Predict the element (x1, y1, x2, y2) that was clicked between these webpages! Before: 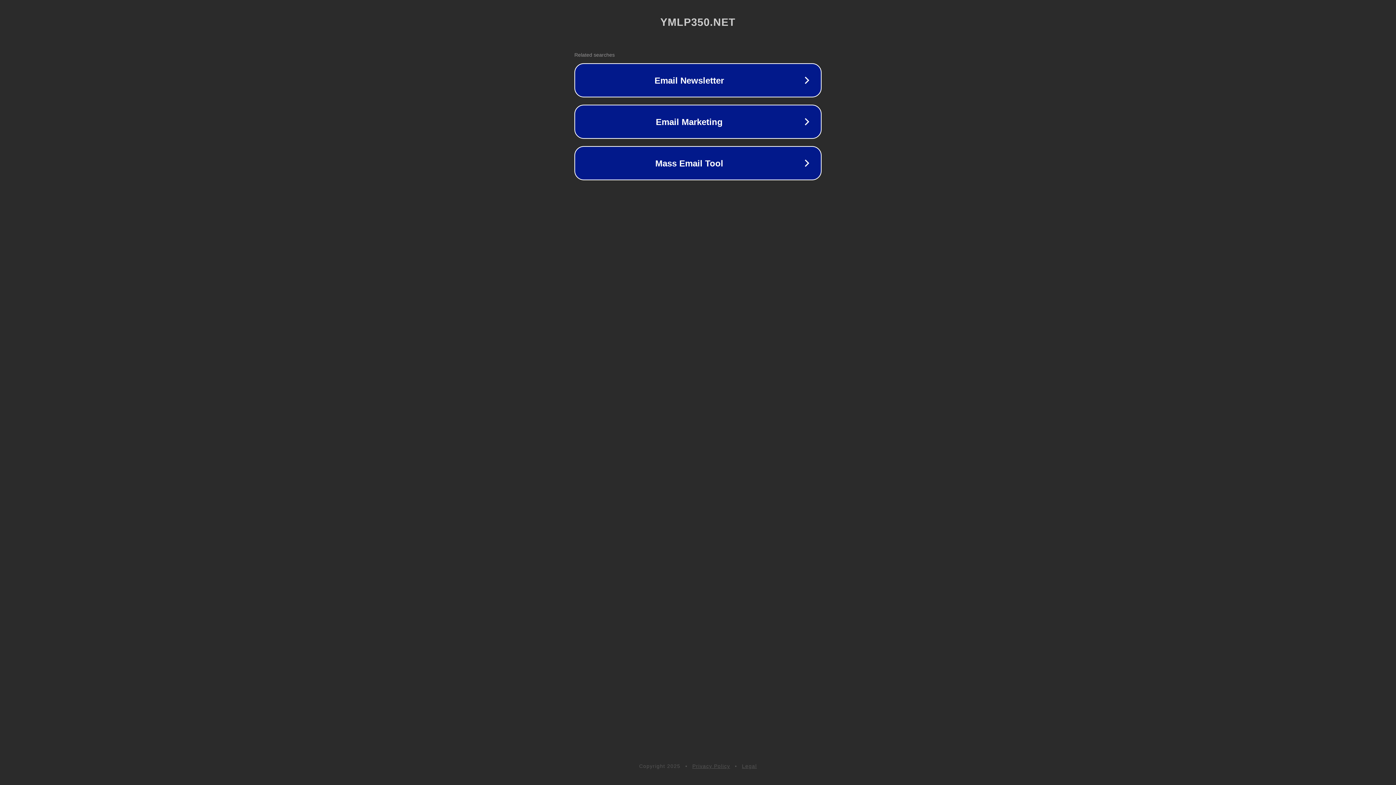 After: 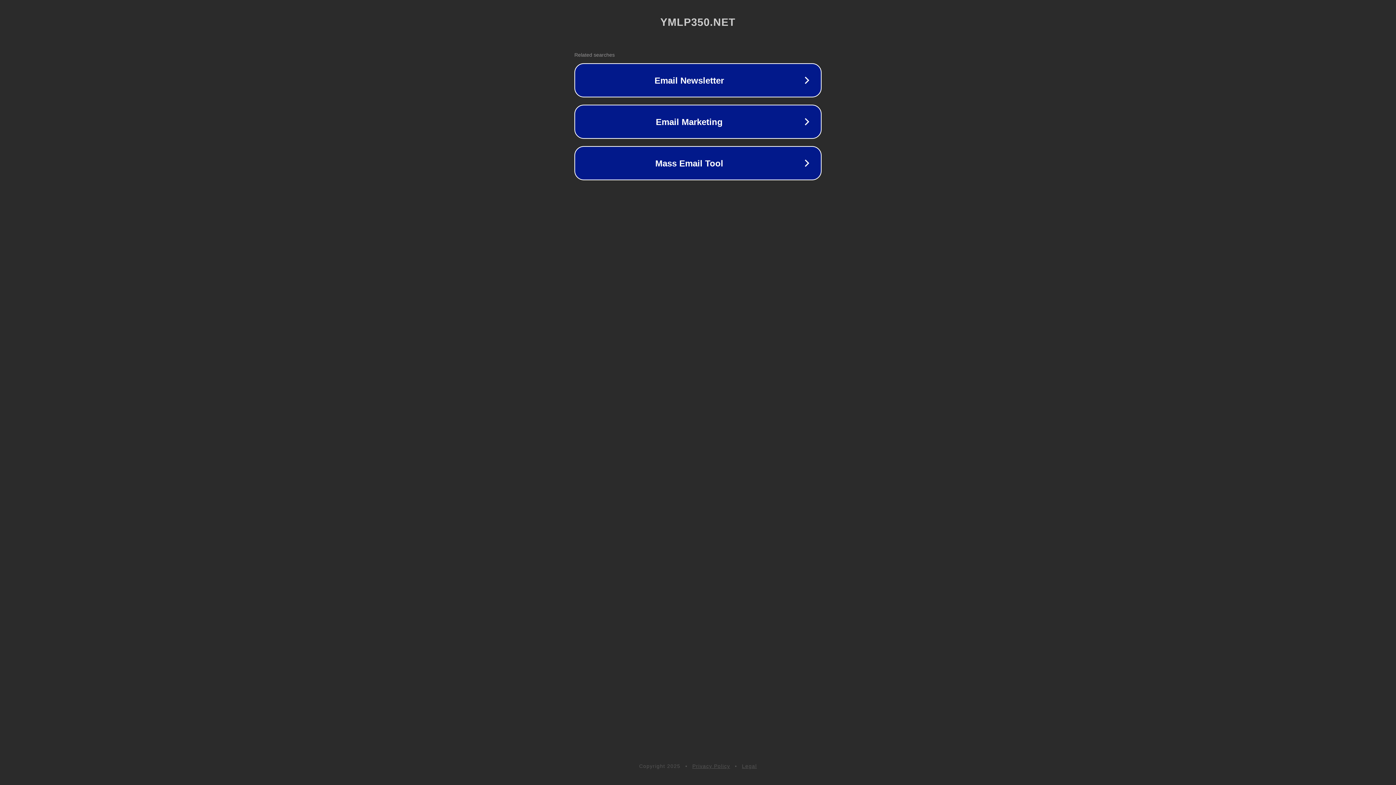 Action: bbox: (692, 763, 730, 769) label: Privacy Policy